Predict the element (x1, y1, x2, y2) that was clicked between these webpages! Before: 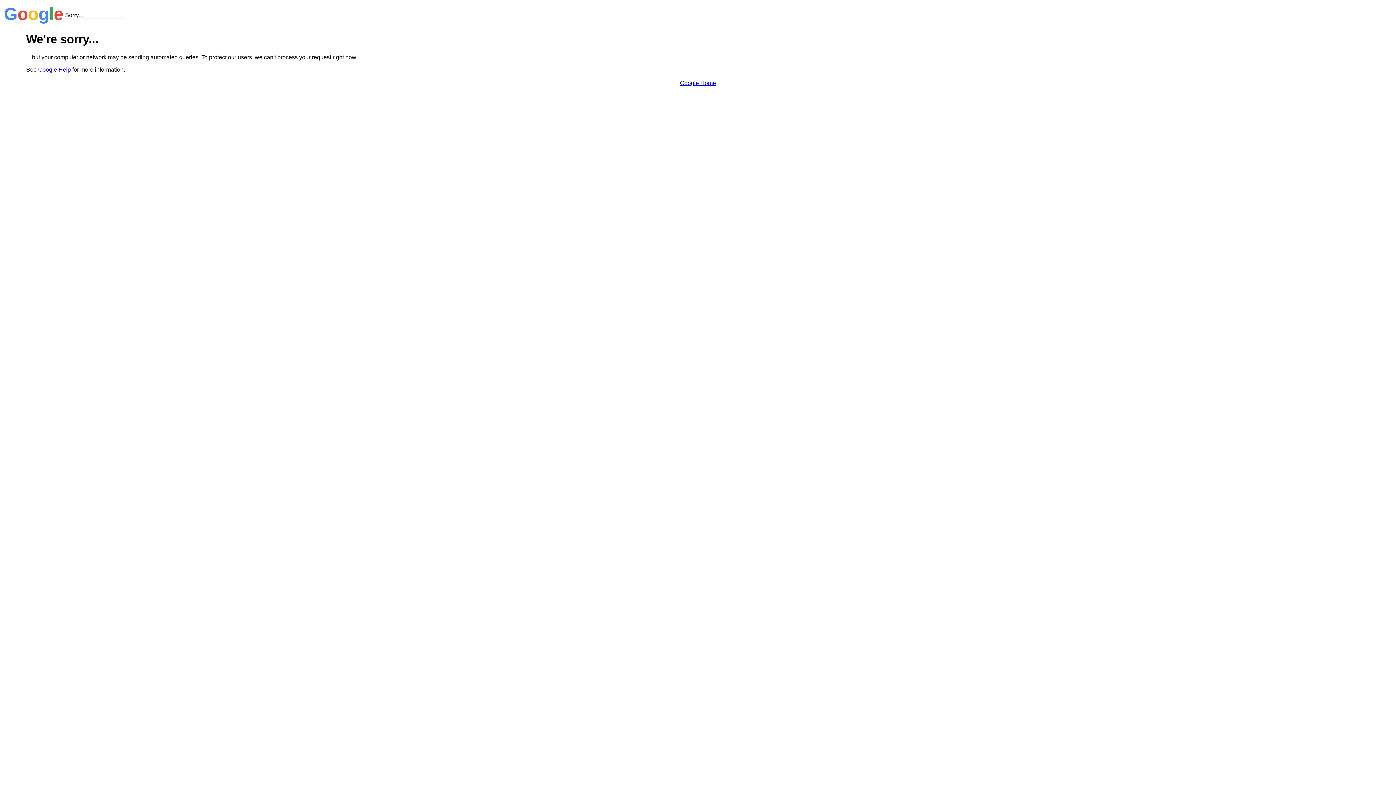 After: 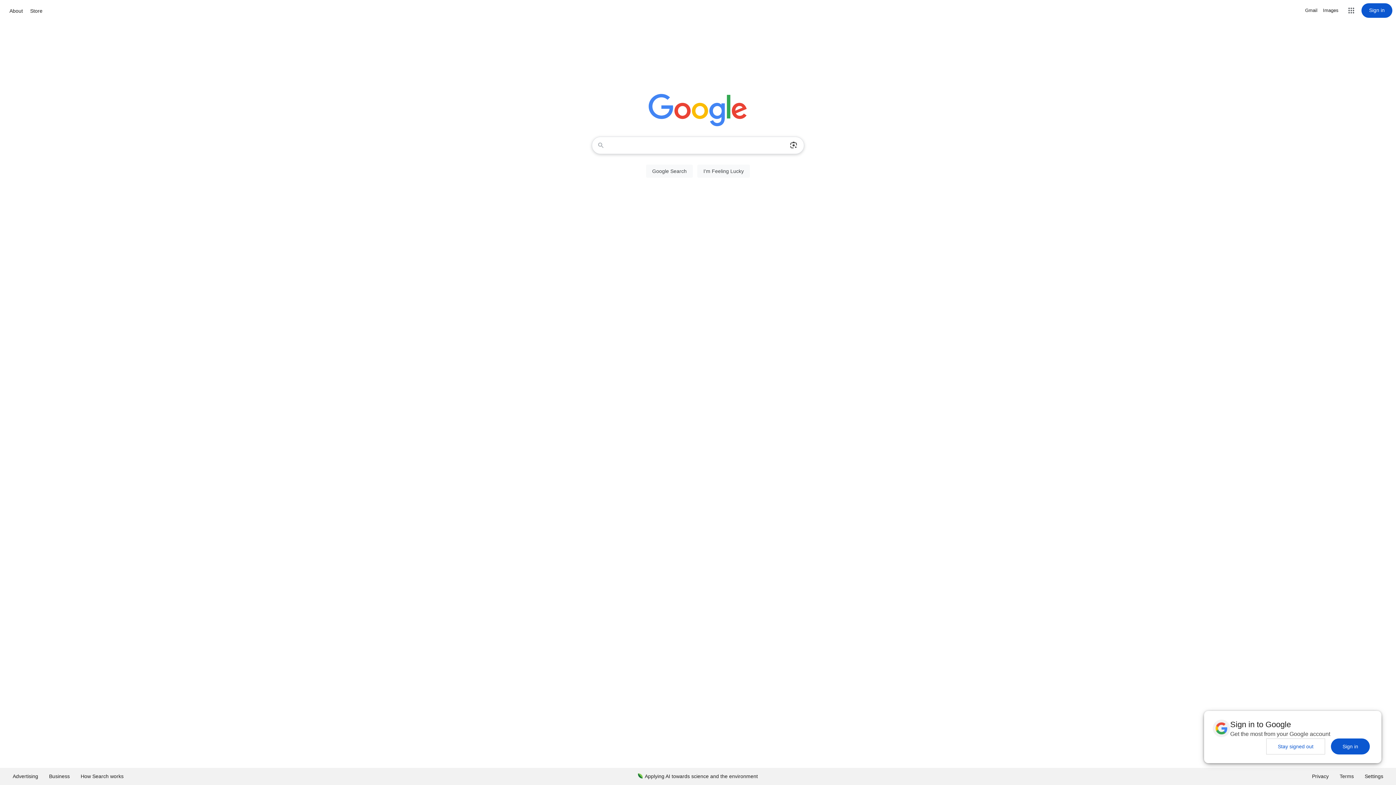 Action: bbox: (680, 79, 716, 86) label: Google Home